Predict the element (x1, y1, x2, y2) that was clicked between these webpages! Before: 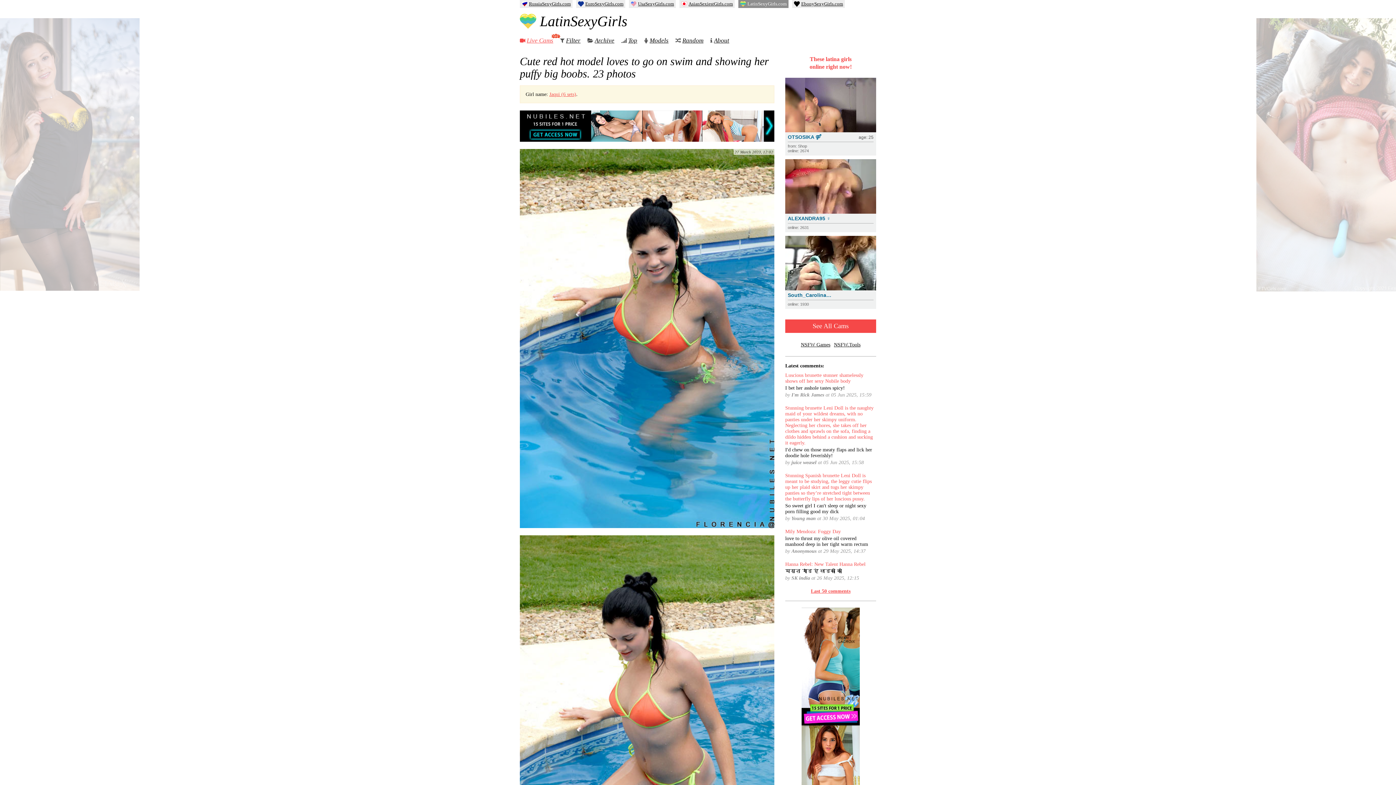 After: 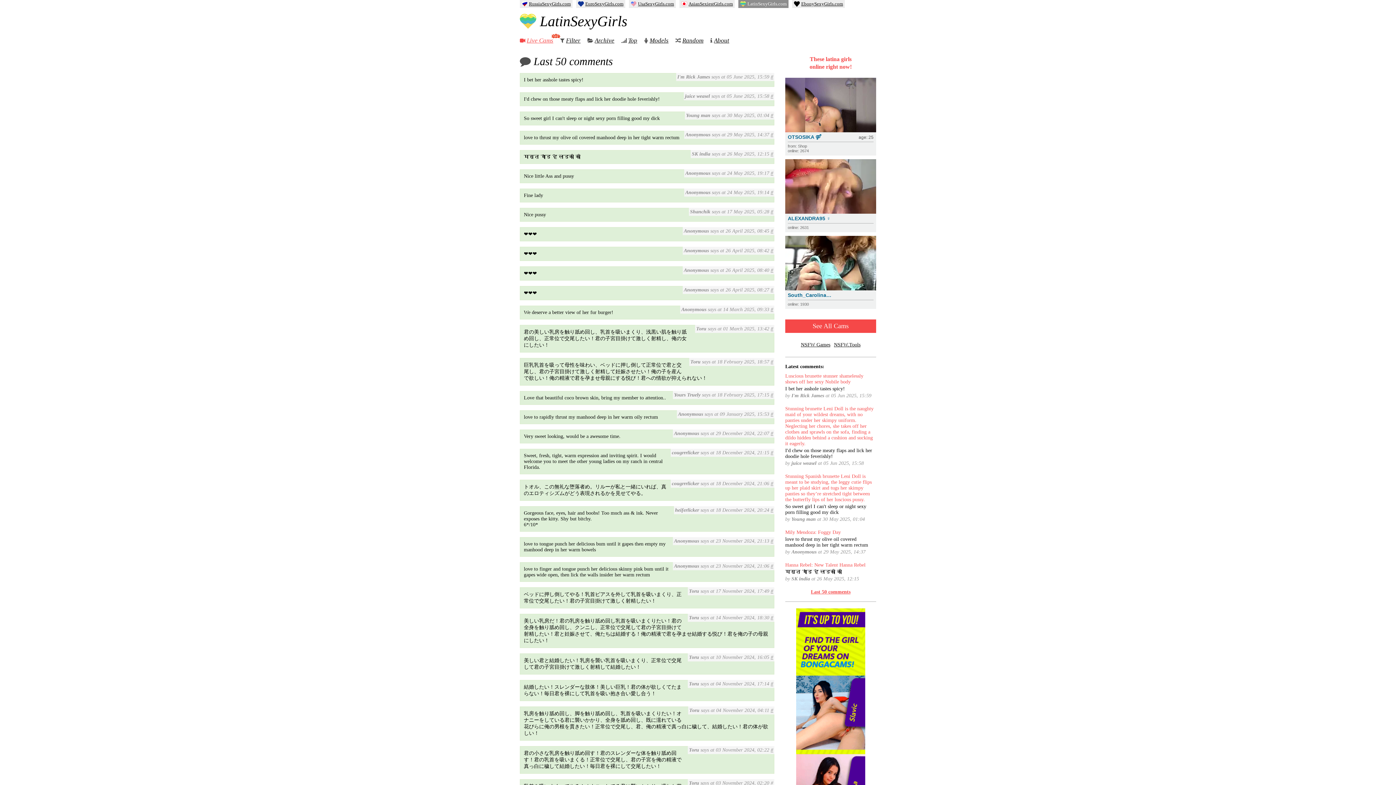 Action: bbox: (811, 588, 850, 594) label: Last 50 comments